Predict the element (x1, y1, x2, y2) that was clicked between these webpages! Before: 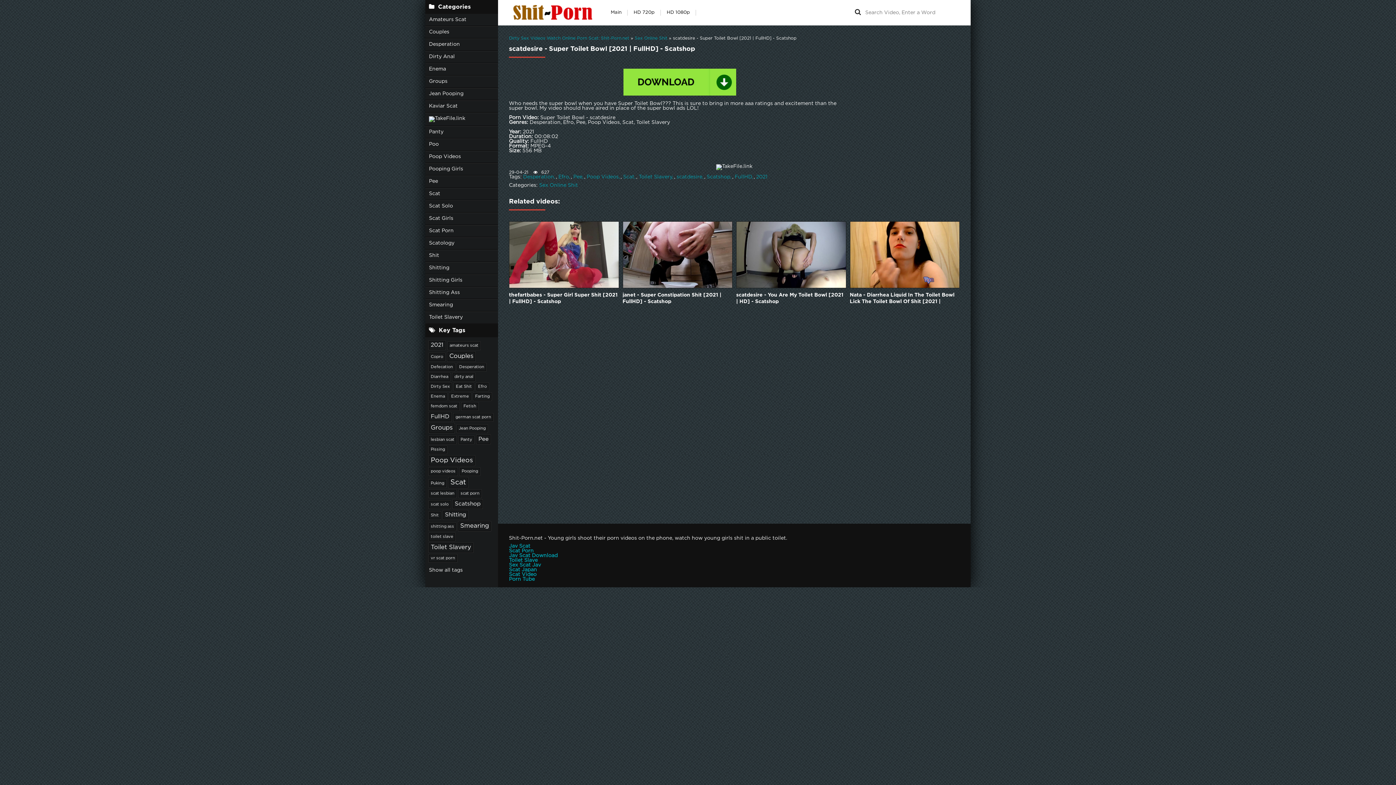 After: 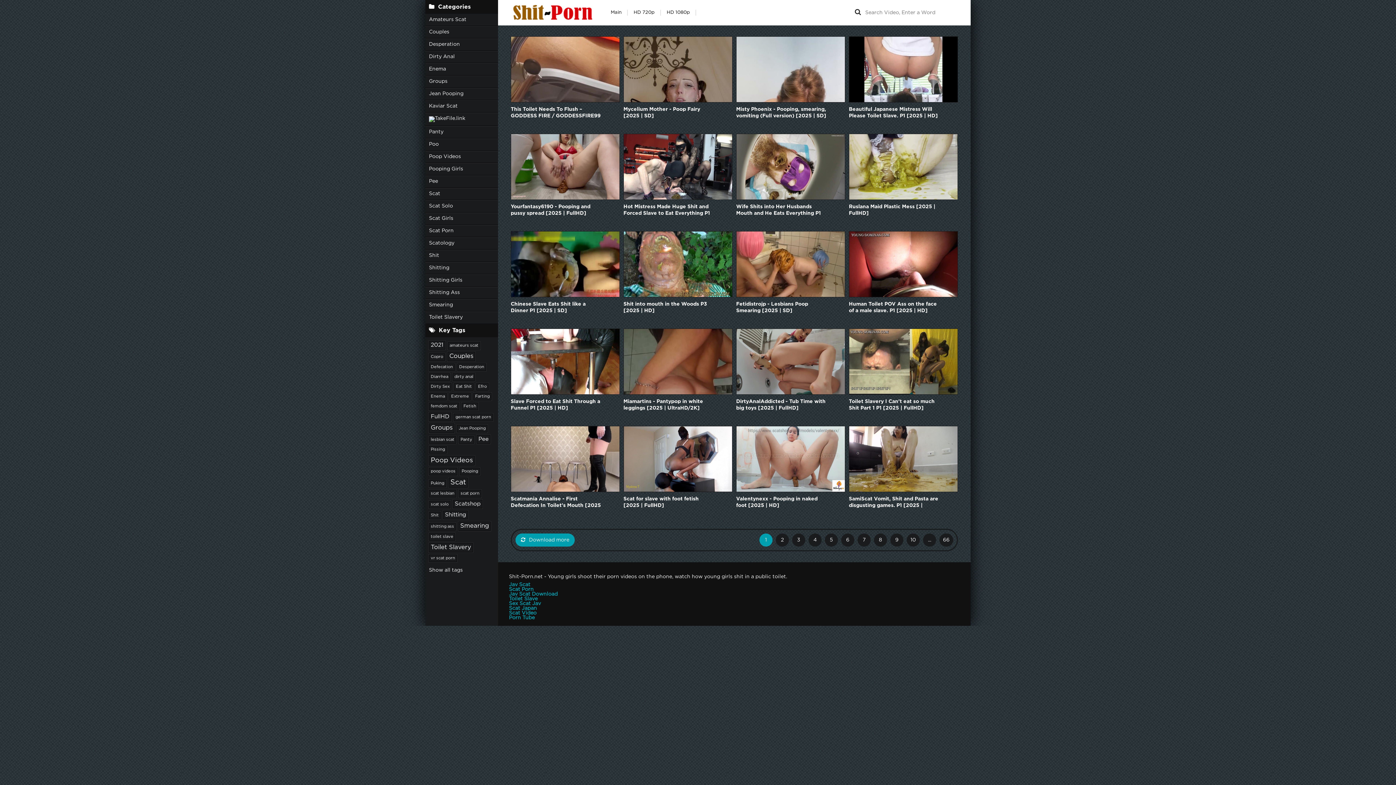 Action: bbox: (425, 249, 498, 262) label: Shit